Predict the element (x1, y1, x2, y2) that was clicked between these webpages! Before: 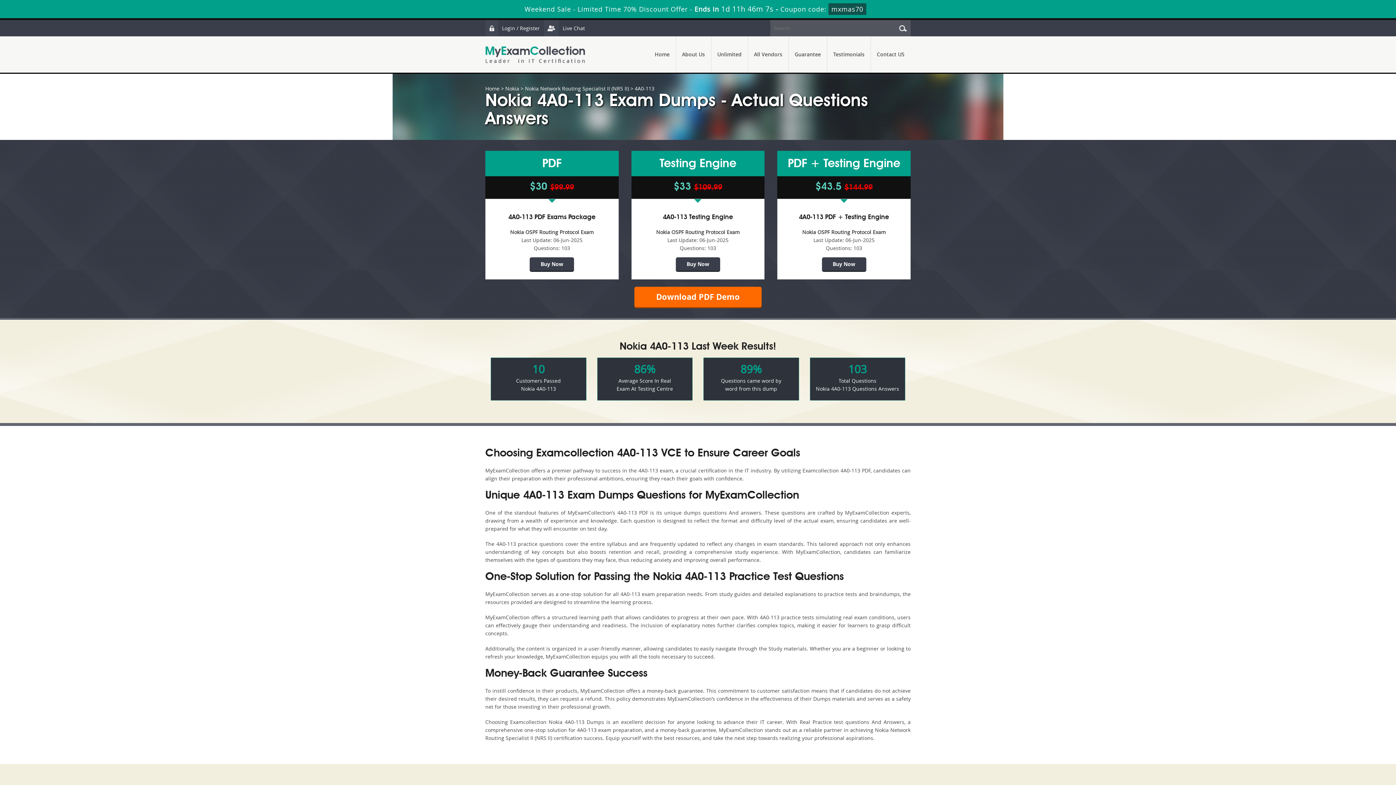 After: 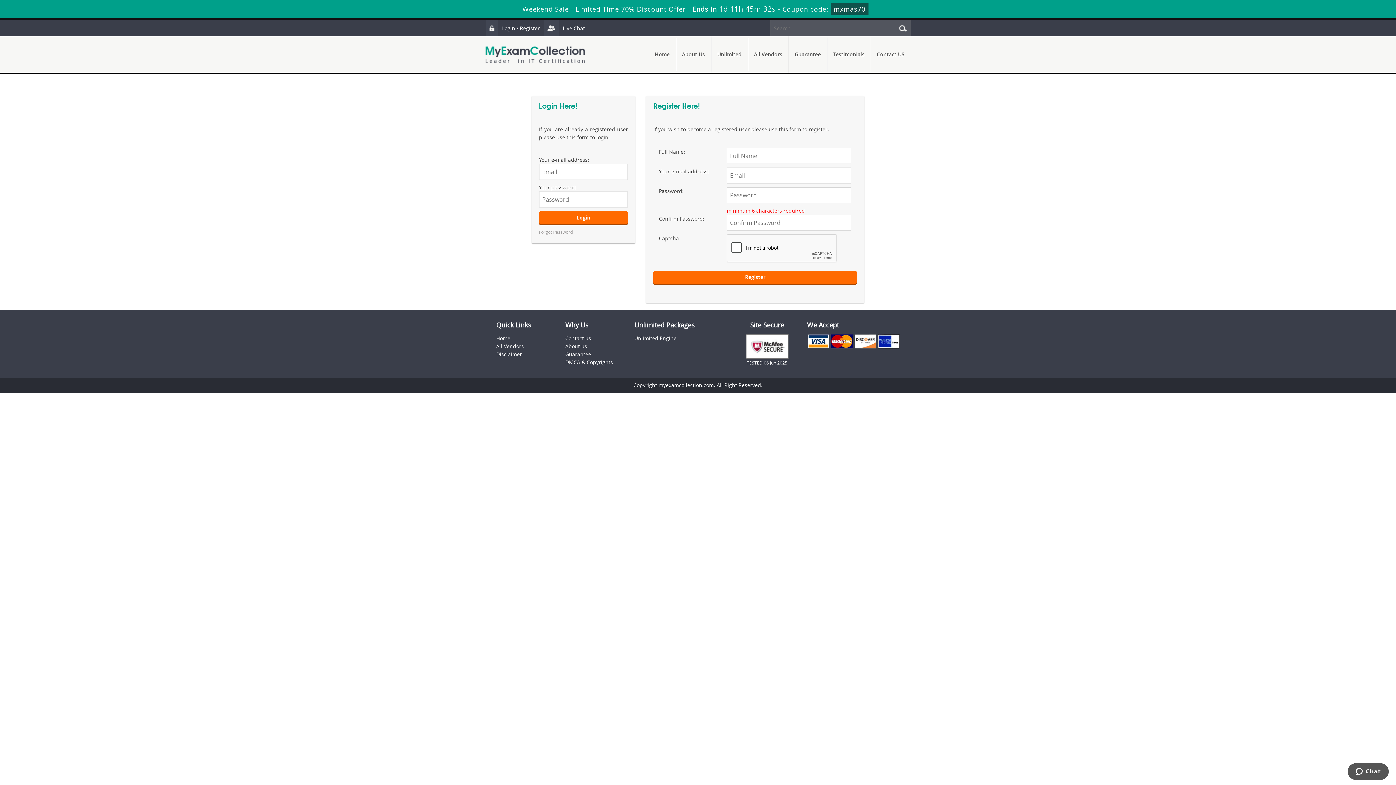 Action: label: Buy Now bbox: (529, 257, 574, 270)